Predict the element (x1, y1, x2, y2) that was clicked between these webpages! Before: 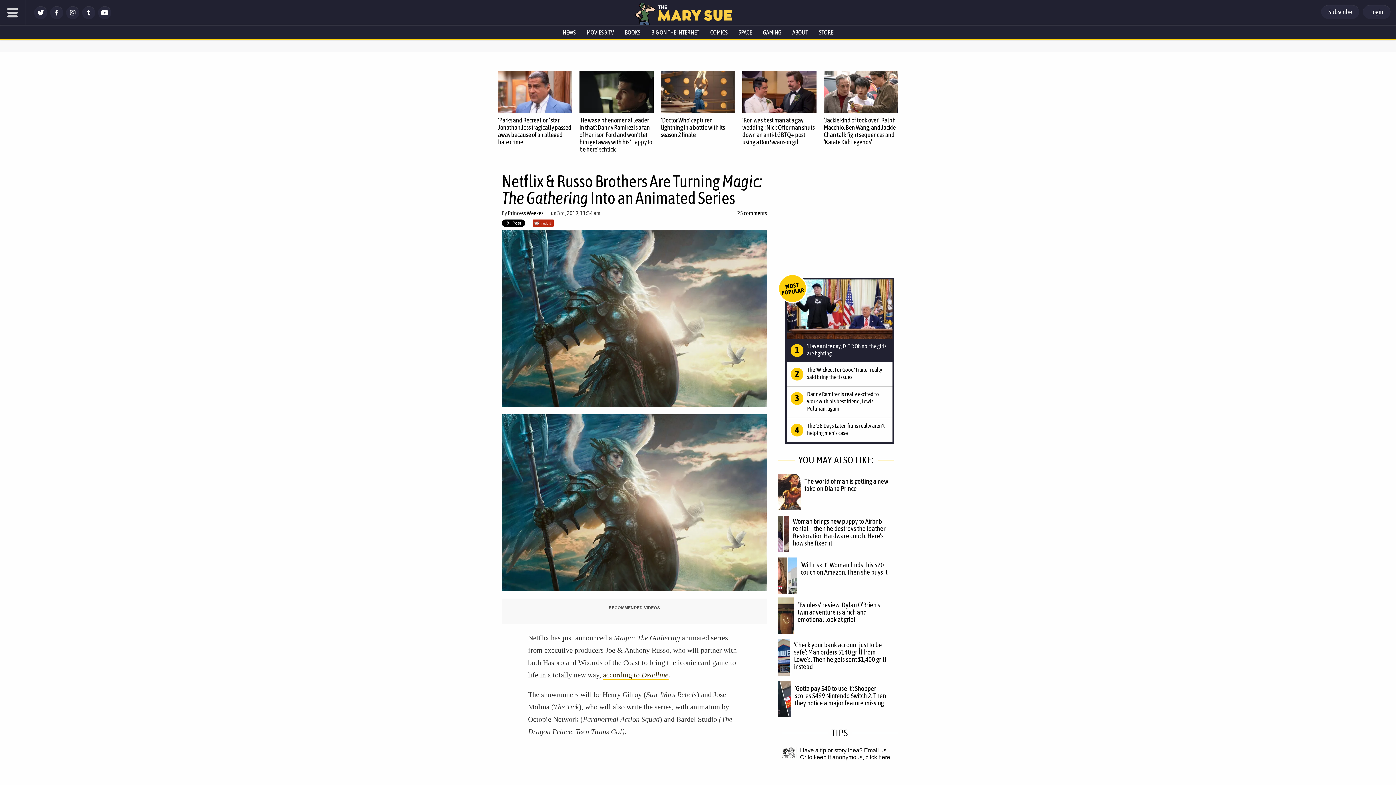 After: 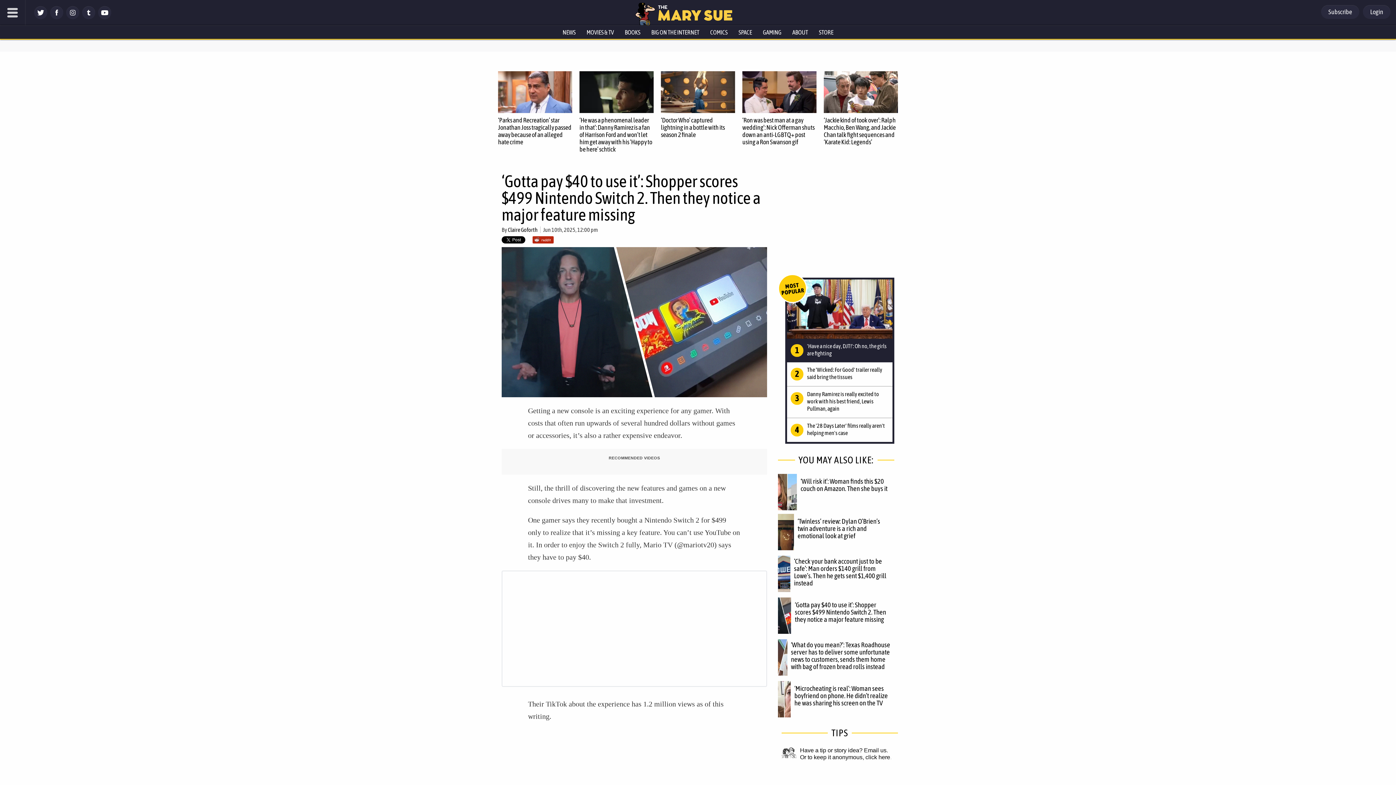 Action: bbox: (795, 684, 886, 707) label: ‘Gotta pay $40 to use it’: Shopper scores $499 Nintendo Switch 2. Then they notice a major feature missing